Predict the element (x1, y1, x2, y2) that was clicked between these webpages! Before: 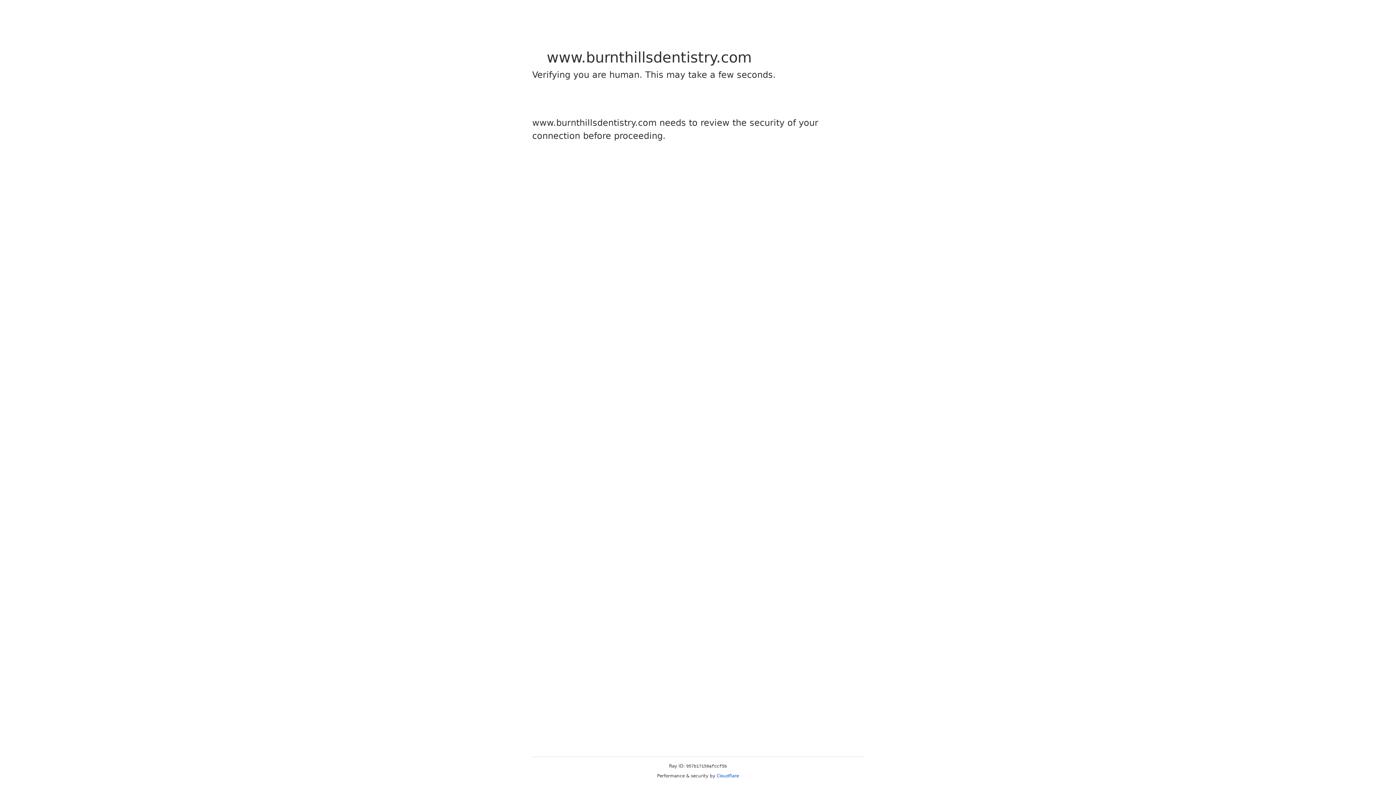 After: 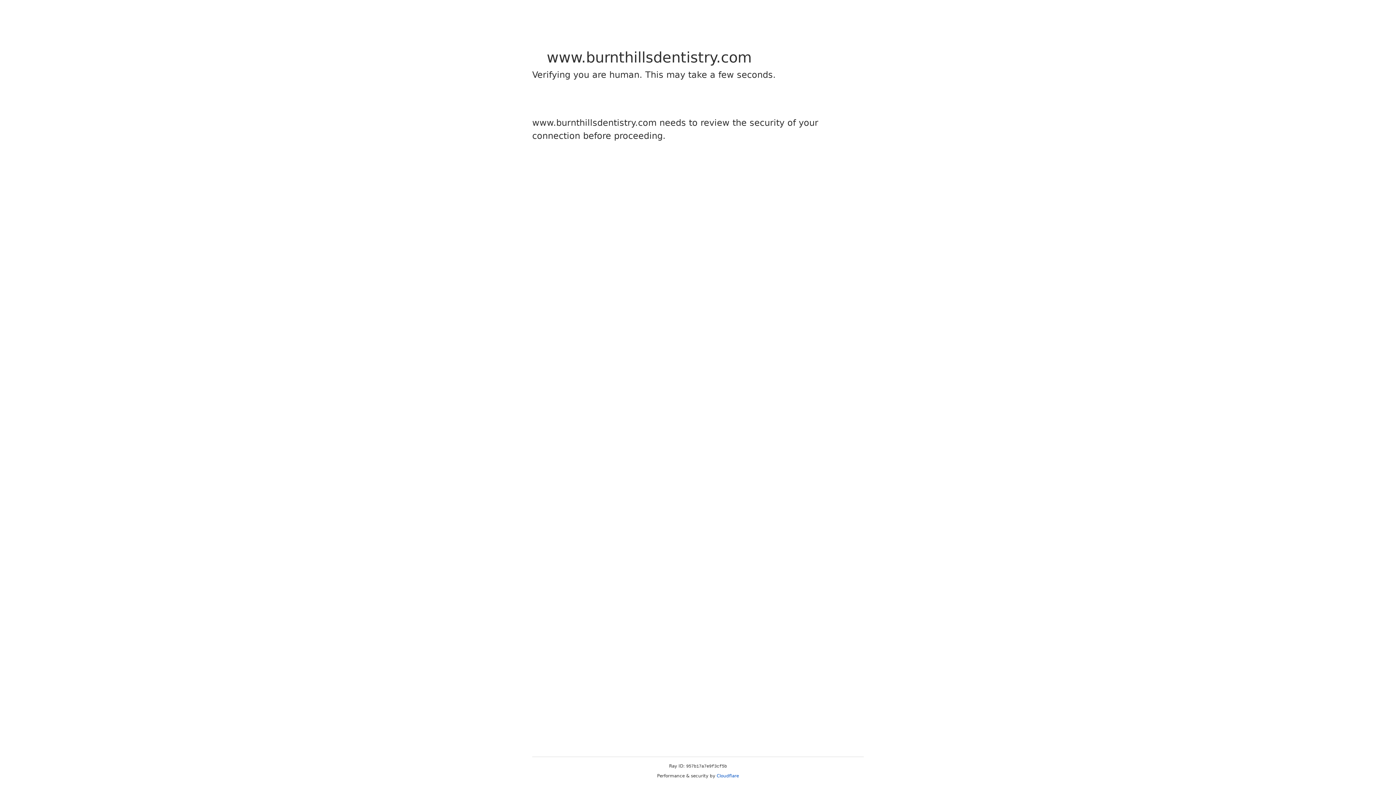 Action: bbox: (716, 773, 739, 778) label: Cloudflare